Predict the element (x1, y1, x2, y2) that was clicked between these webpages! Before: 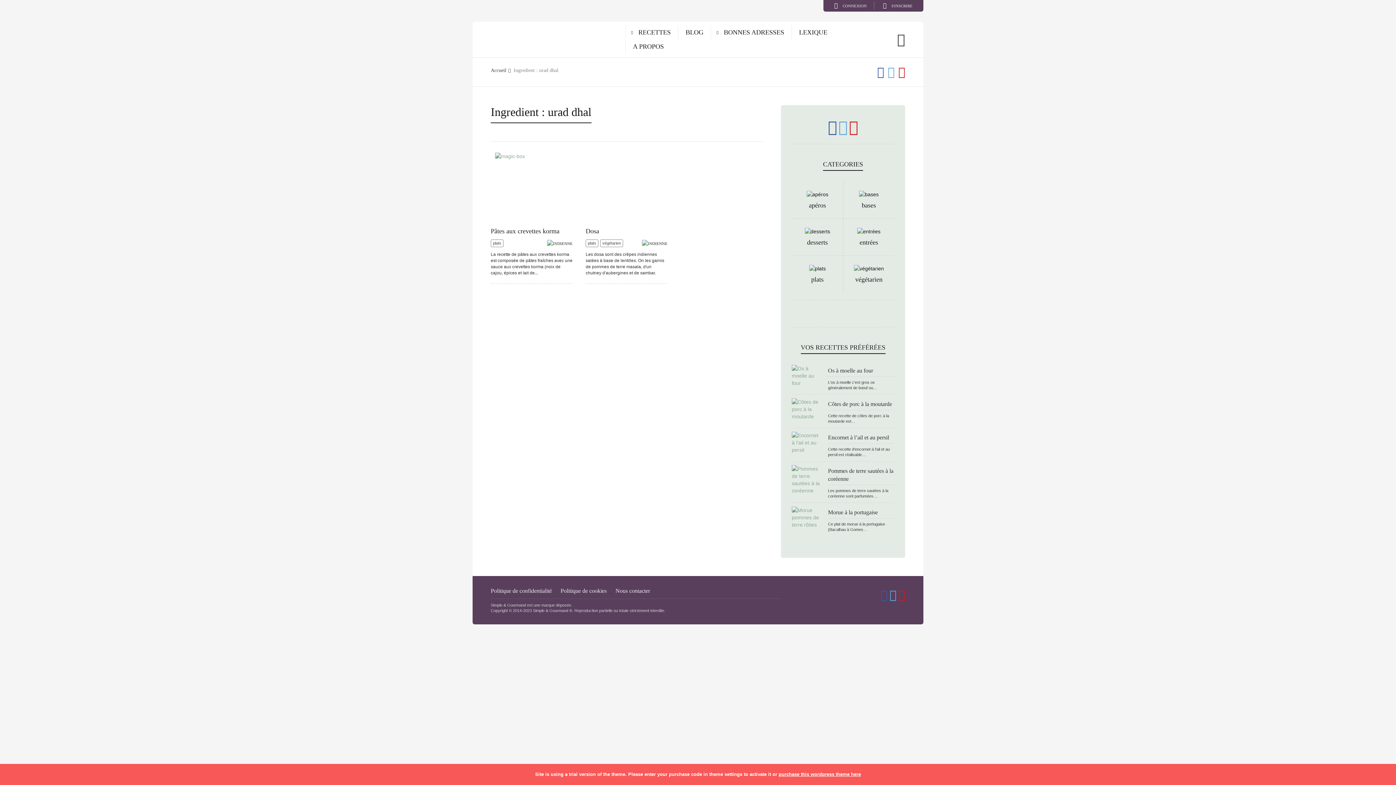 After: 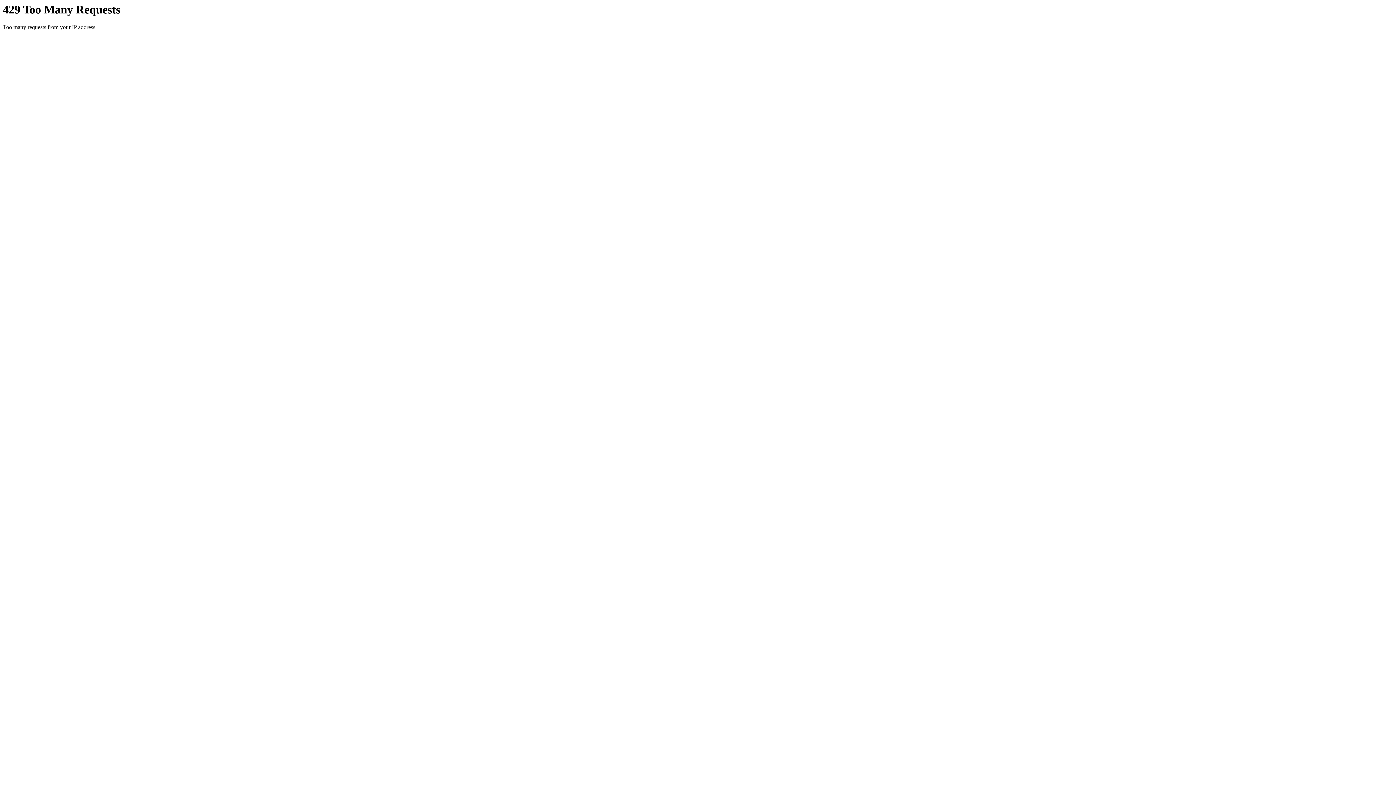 Action: bbox: (855, 276, 882, 283) label: végétarien